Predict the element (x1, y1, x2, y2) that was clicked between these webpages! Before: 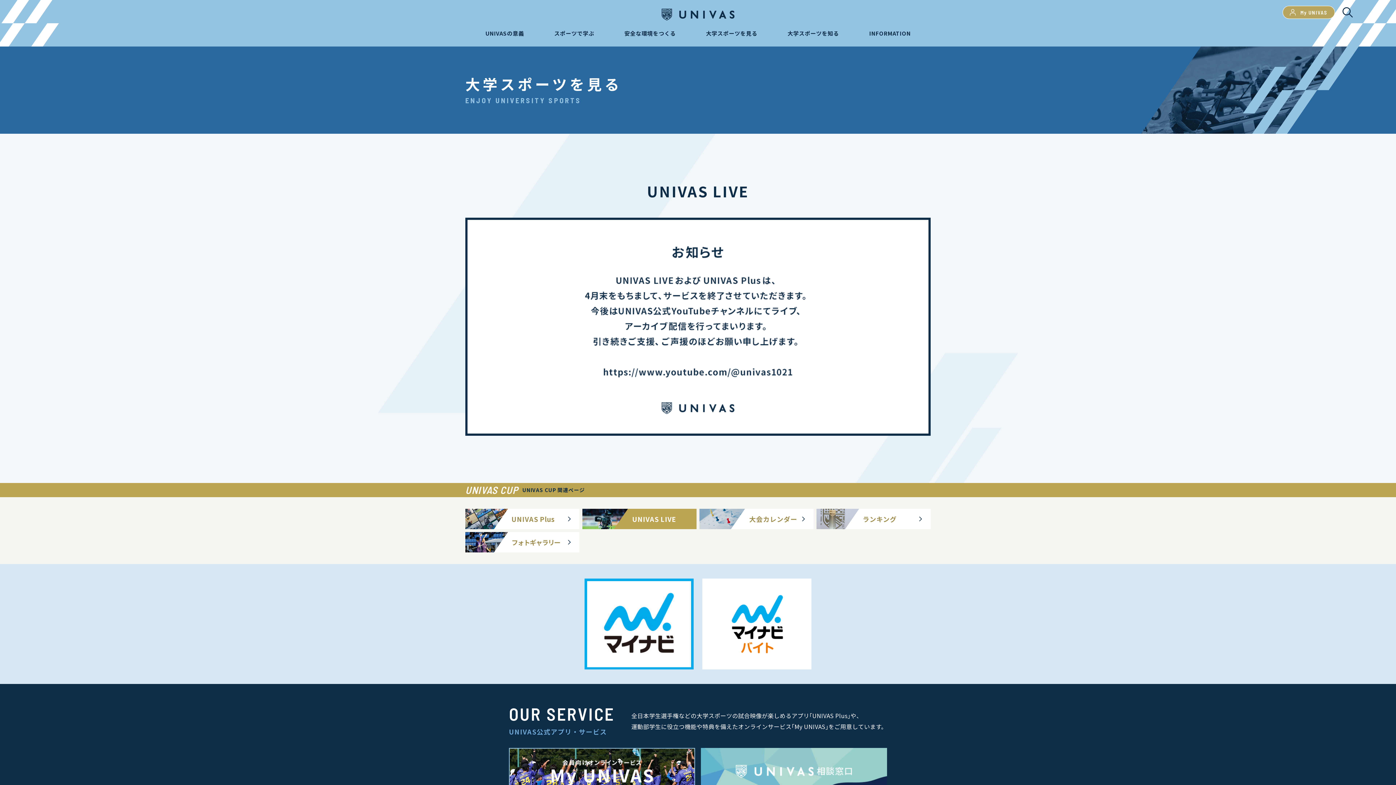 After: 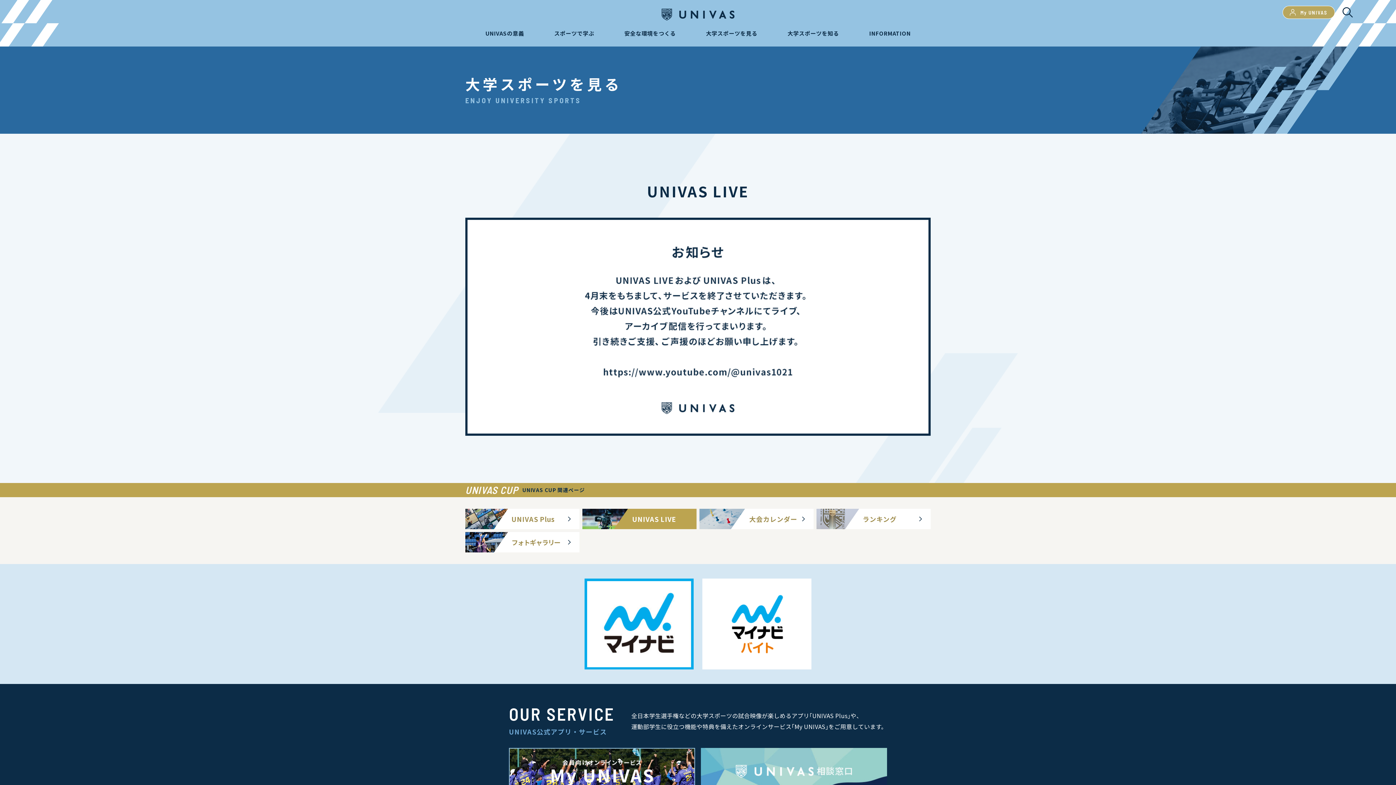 Action: bbox: (702, 661, 811, 669)